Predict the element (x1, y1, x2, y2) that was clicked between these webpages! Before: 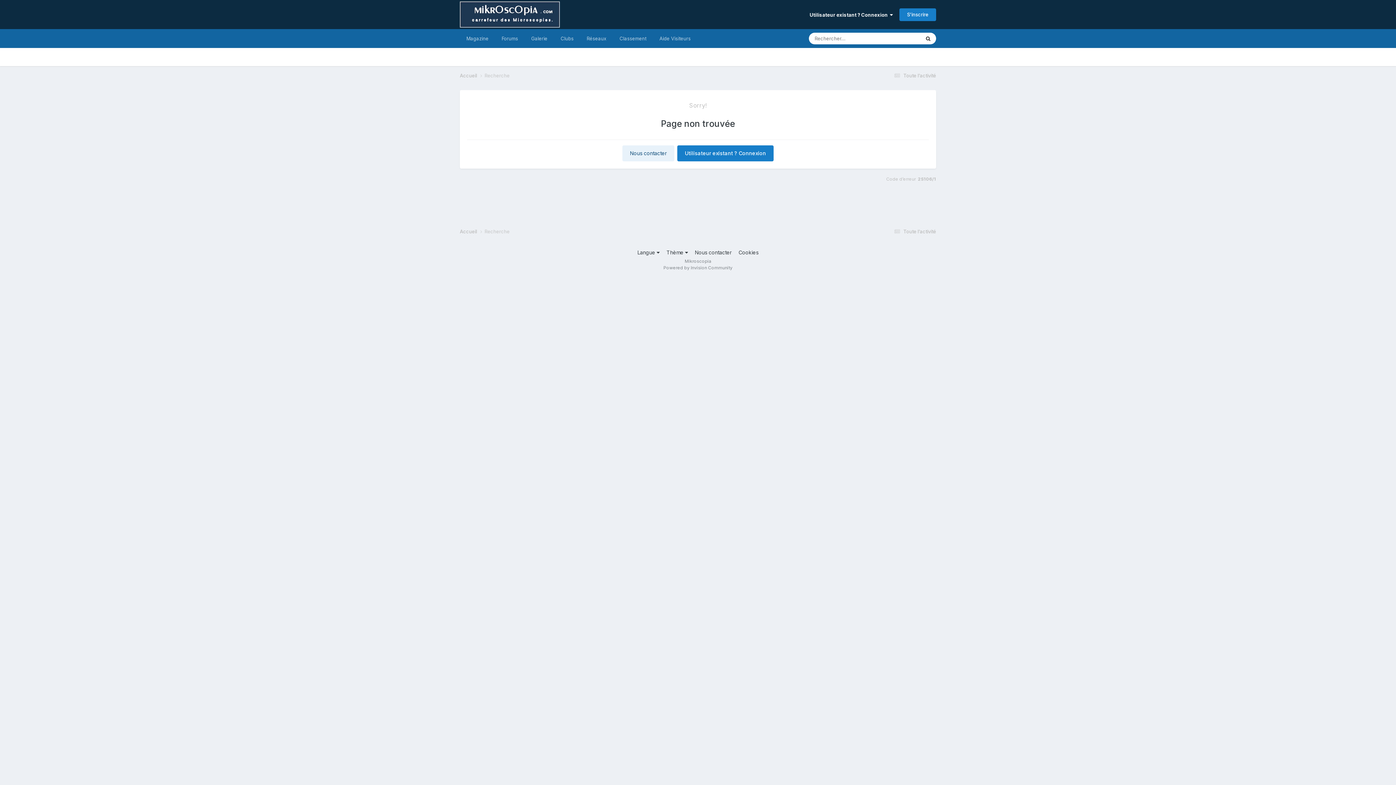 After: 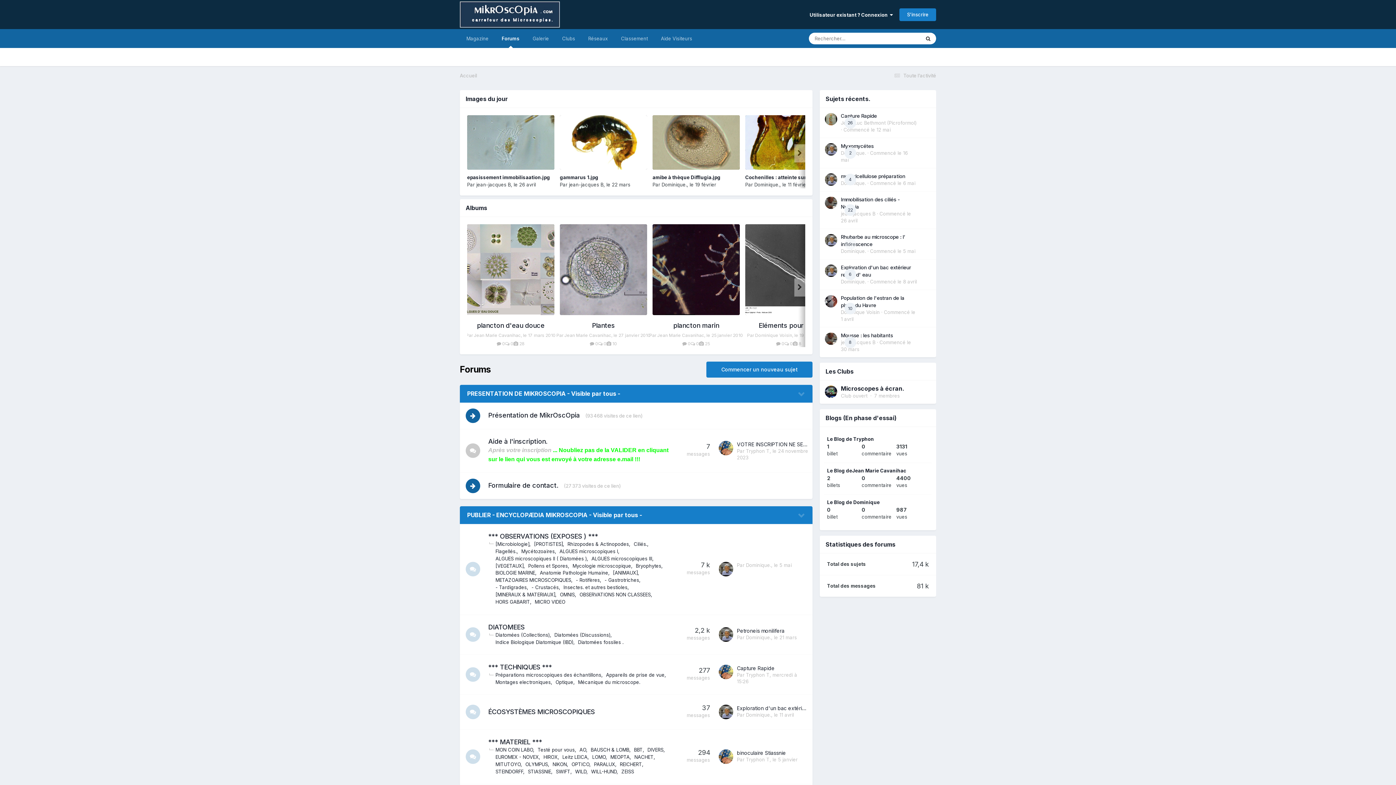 Action: bbox: (460, 72, 484, 79) label: Accueil 